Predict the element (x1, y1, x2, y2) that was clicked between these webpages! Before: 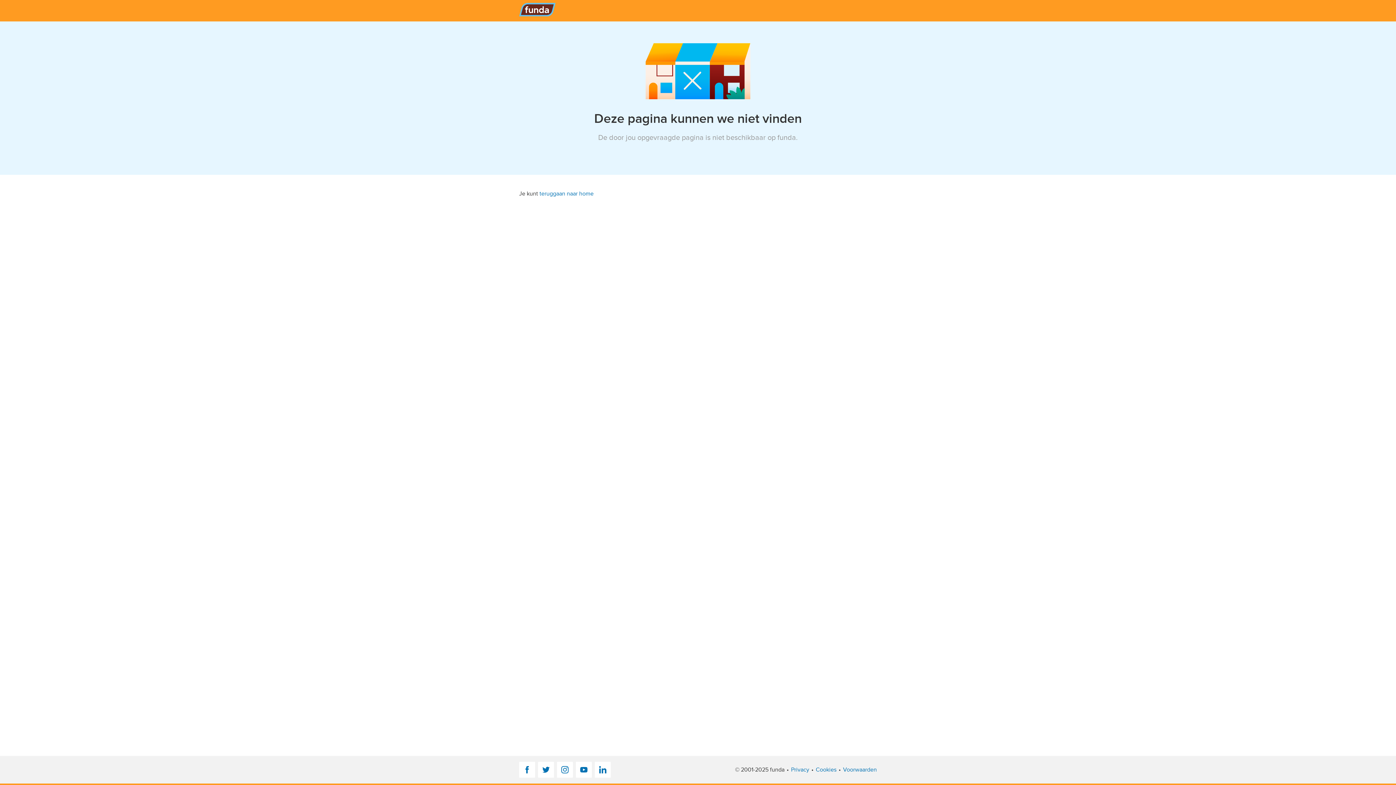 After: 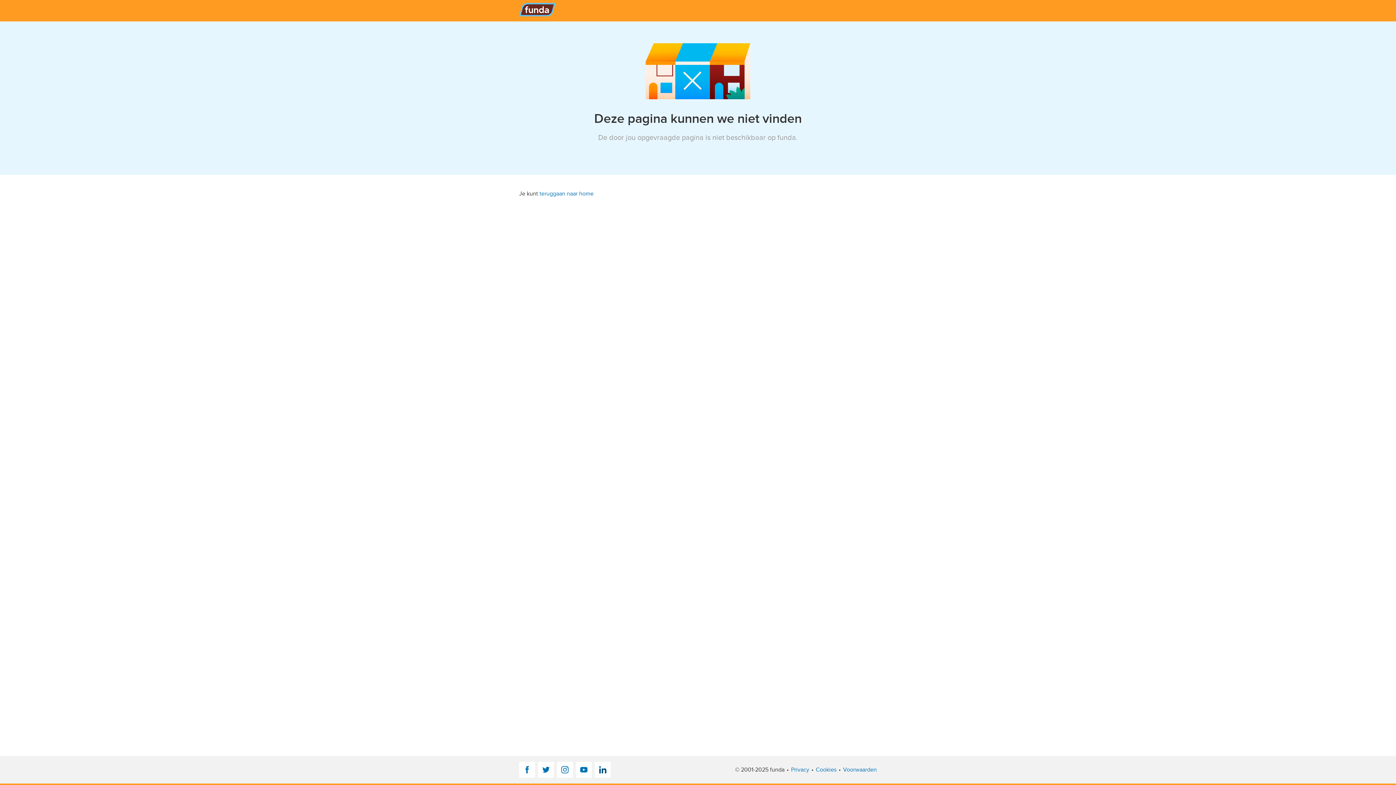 Action: bbox: (594, 762, 610, 778) label: LinkedIn